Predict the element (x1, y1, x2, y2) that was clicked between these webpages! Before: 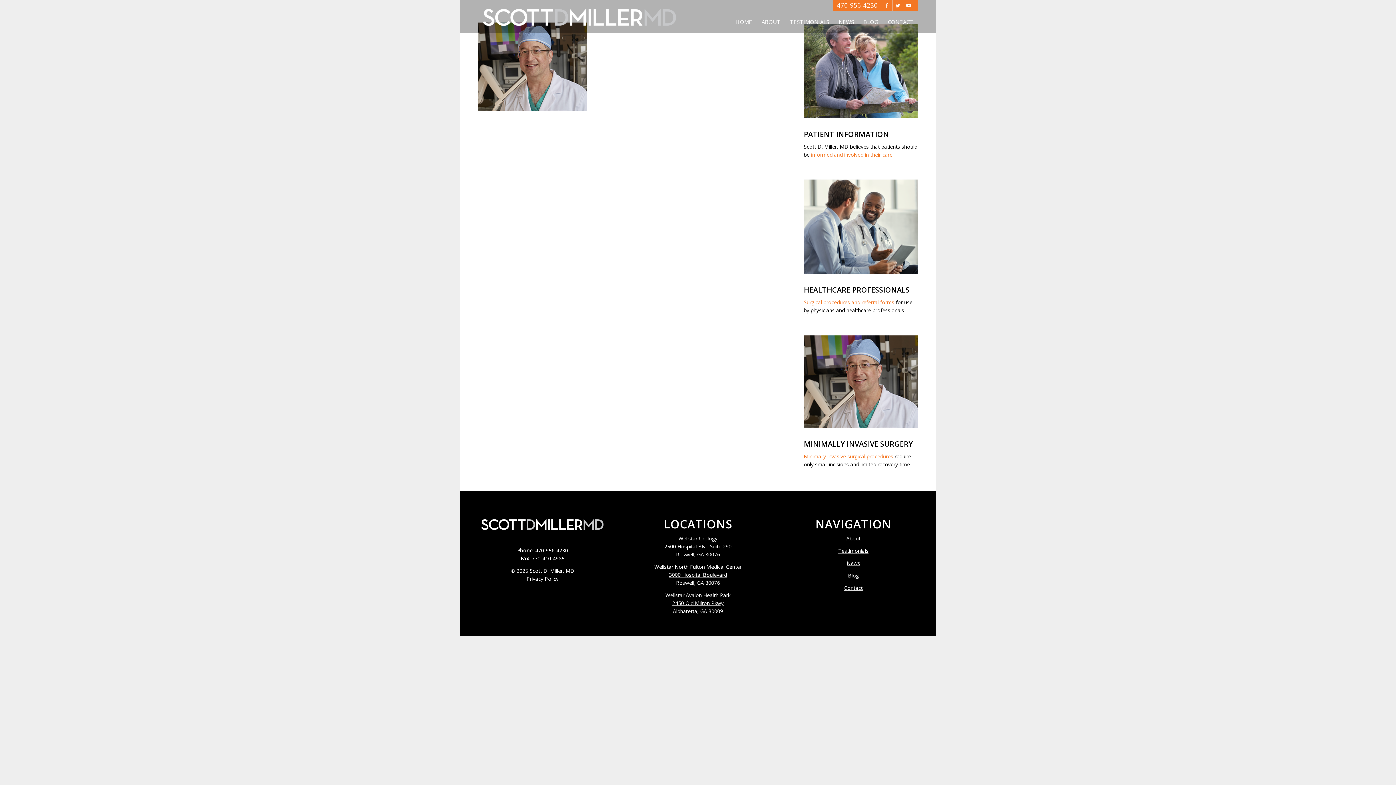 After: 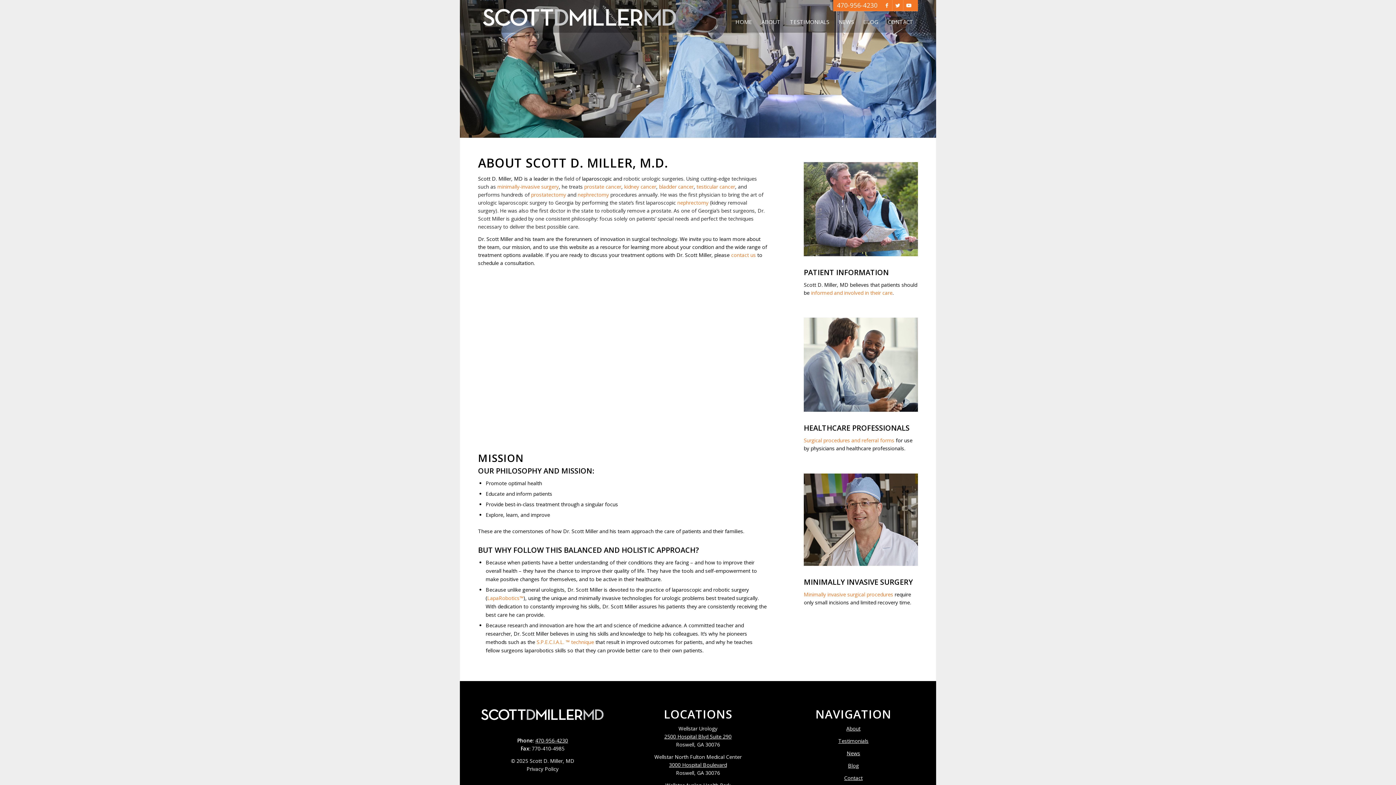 Action: bbox: (757, 0, 785, 32) label: ABOUT